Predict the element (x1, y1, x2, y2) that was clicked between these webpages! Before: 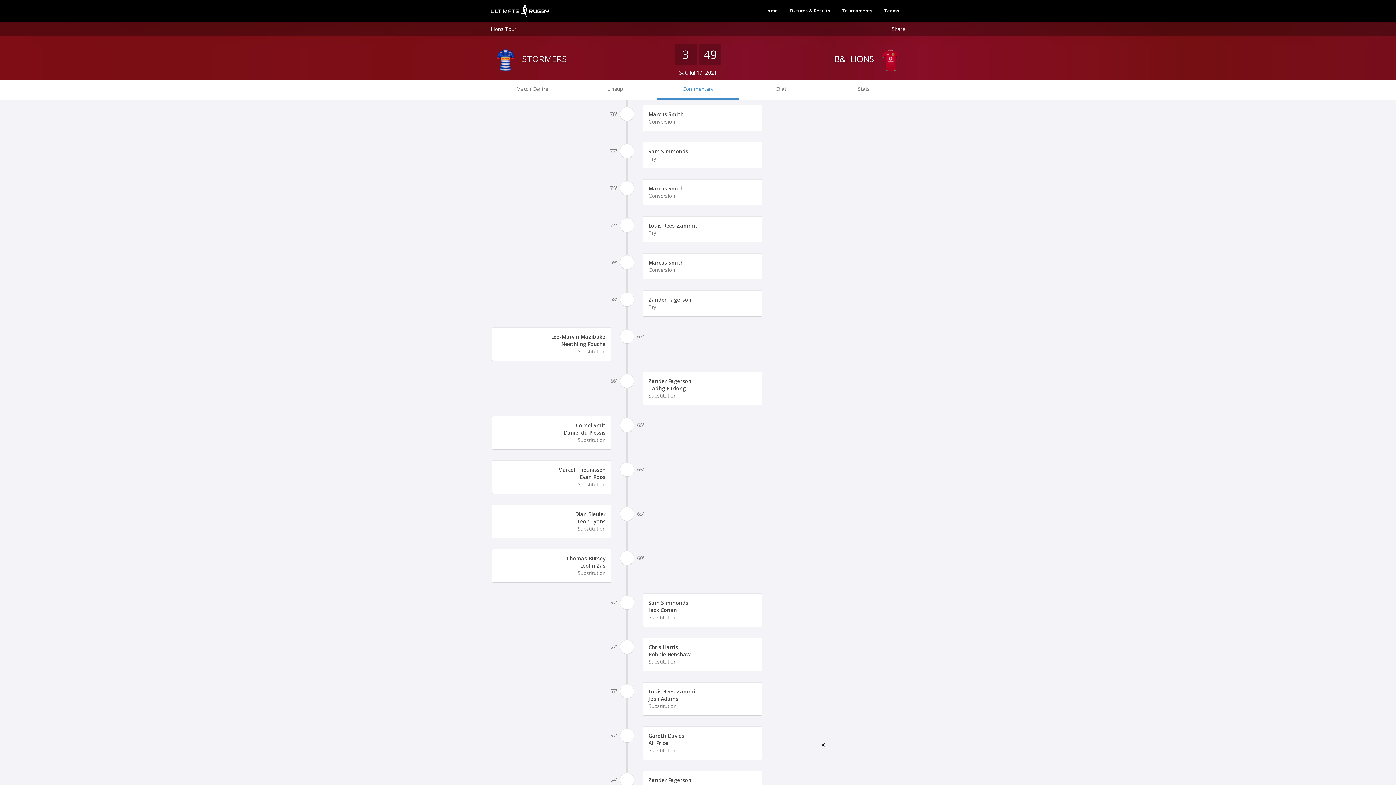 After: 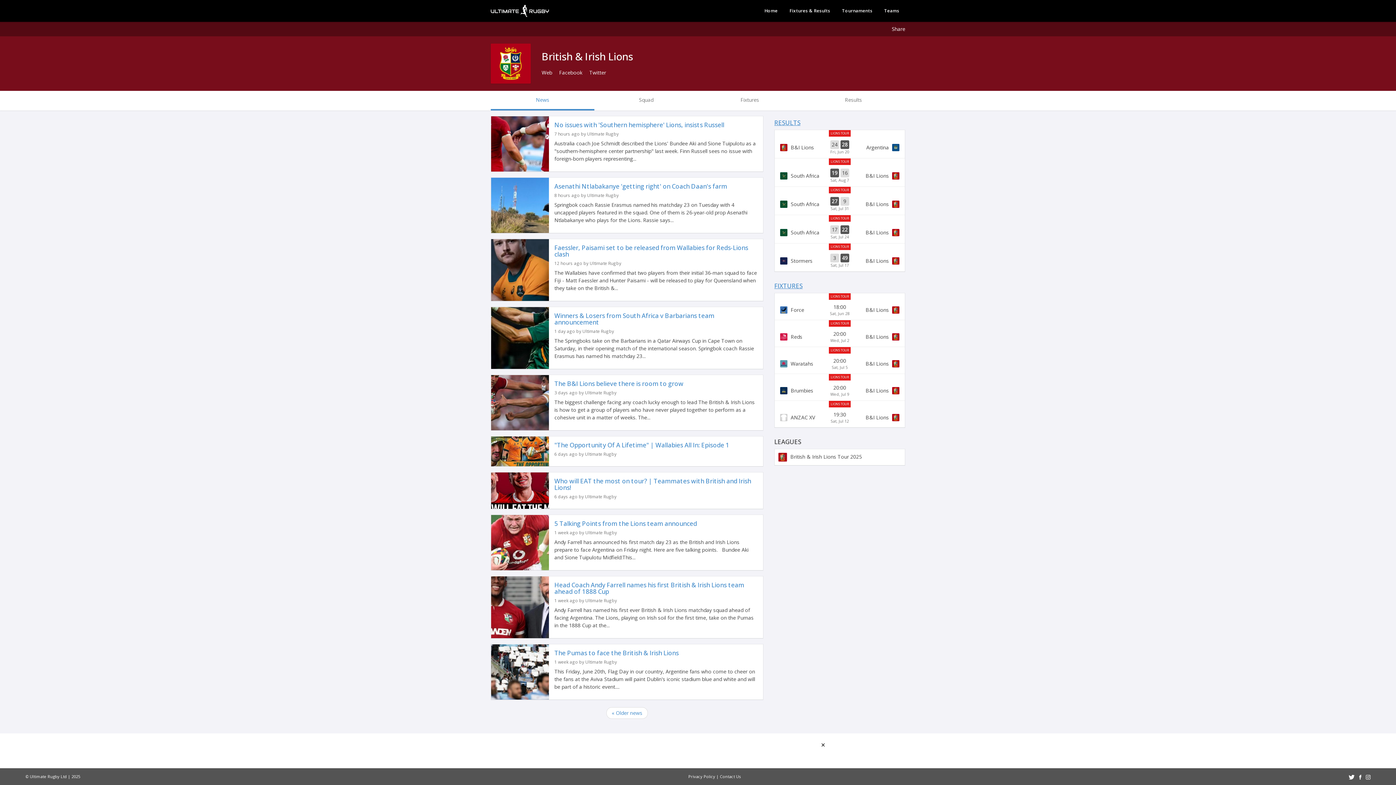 Action: bbox: (834, 52, 905, 64) label:  B&I LIONS